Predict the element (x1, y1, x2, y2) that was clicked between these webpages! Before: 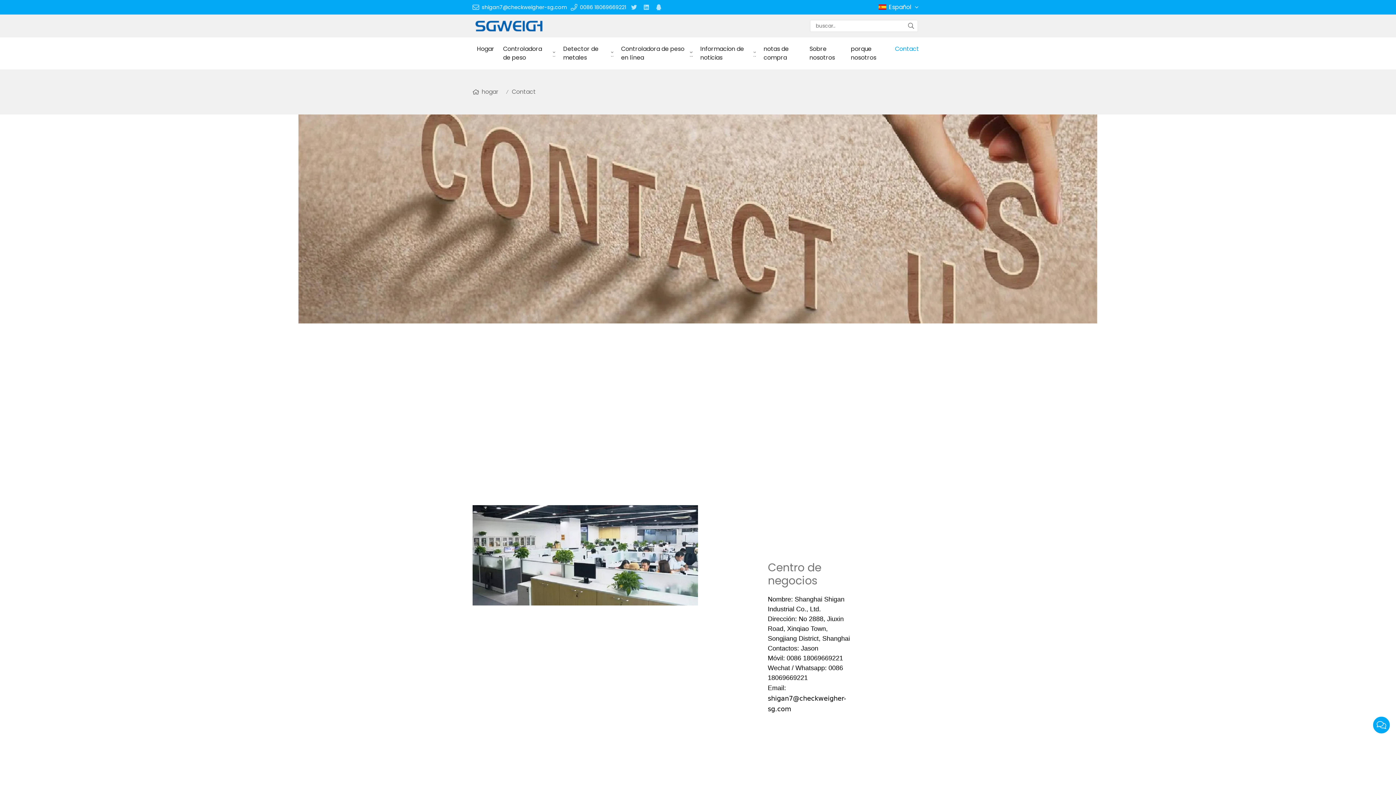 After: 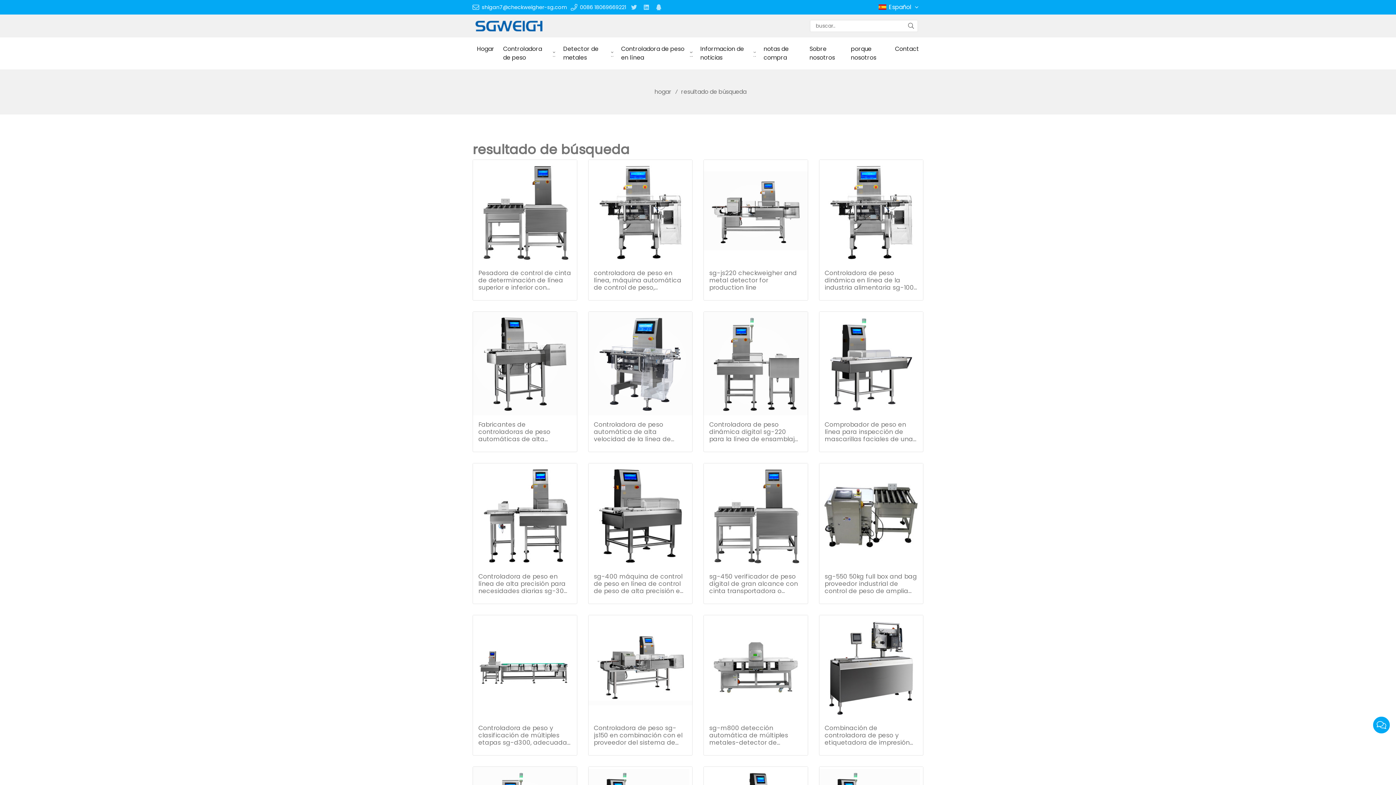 Action: bbox: (906, 22, 916, 30)